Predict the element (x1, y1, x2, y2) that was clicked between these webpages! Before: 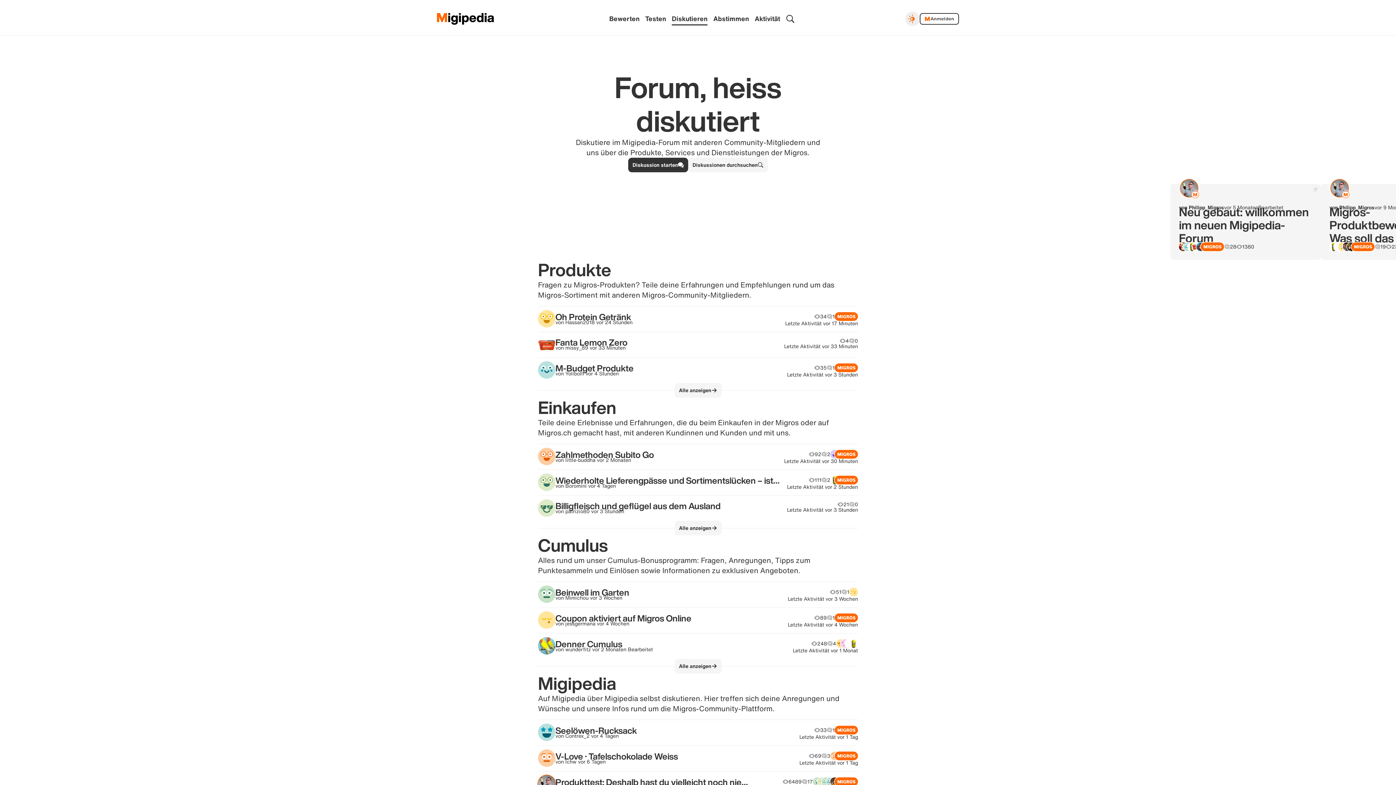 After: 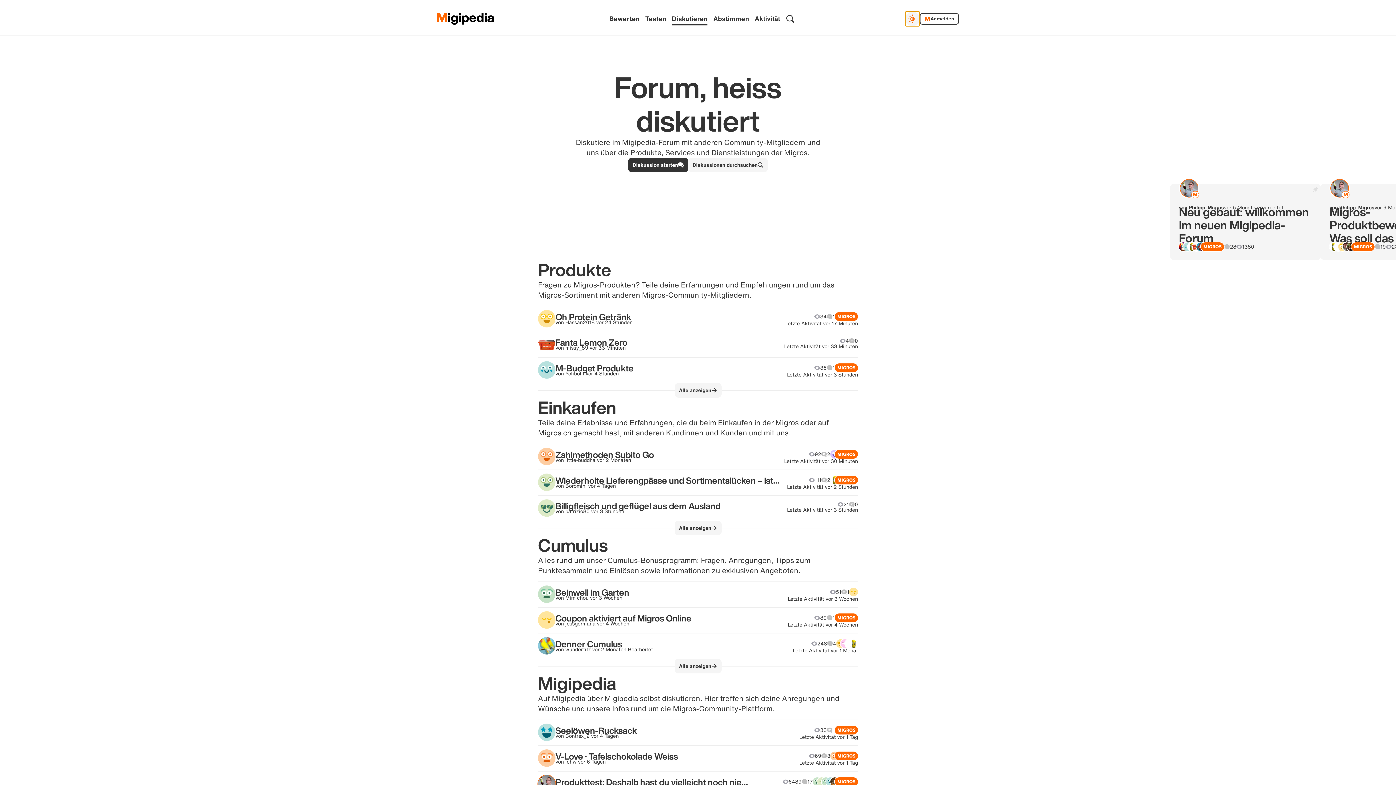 Action: bbox: (905, 11, 919, 26)